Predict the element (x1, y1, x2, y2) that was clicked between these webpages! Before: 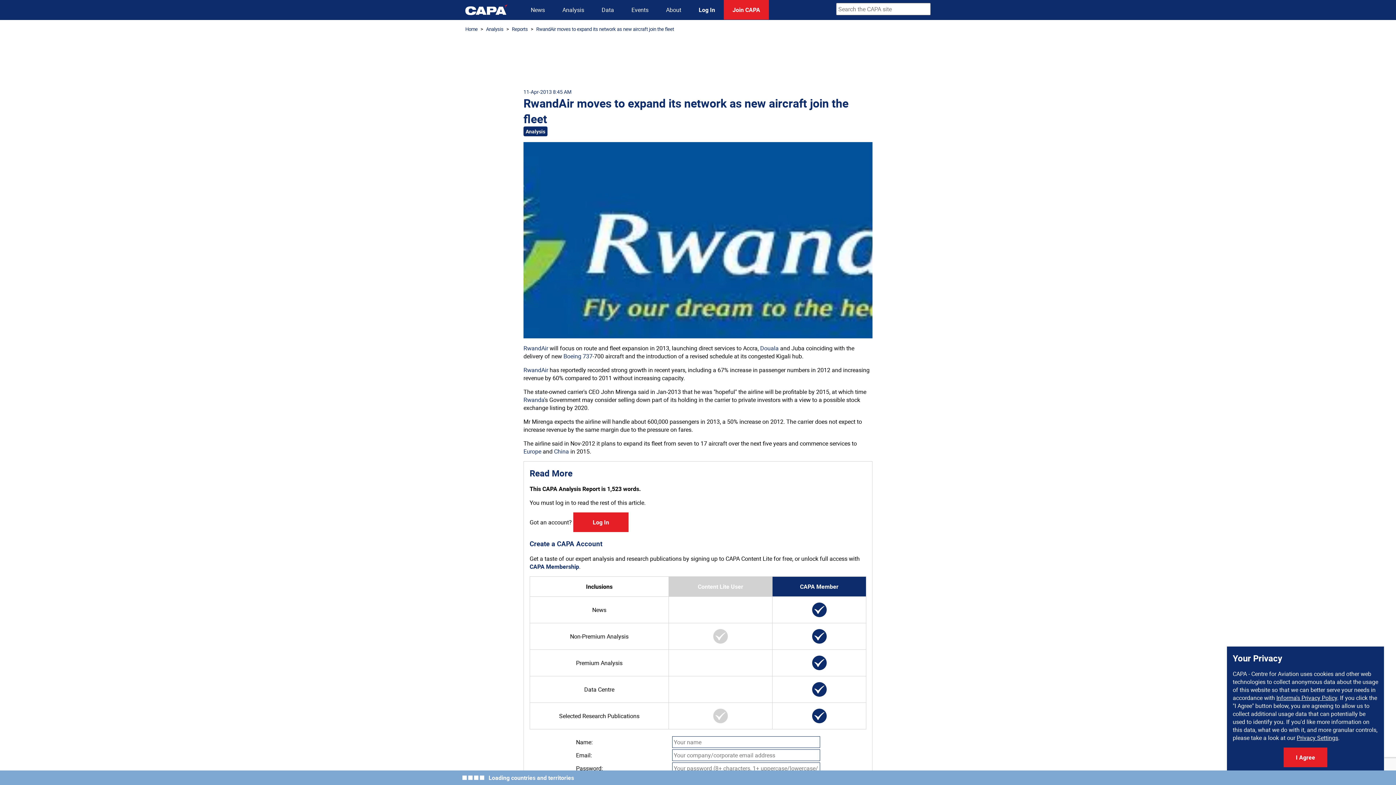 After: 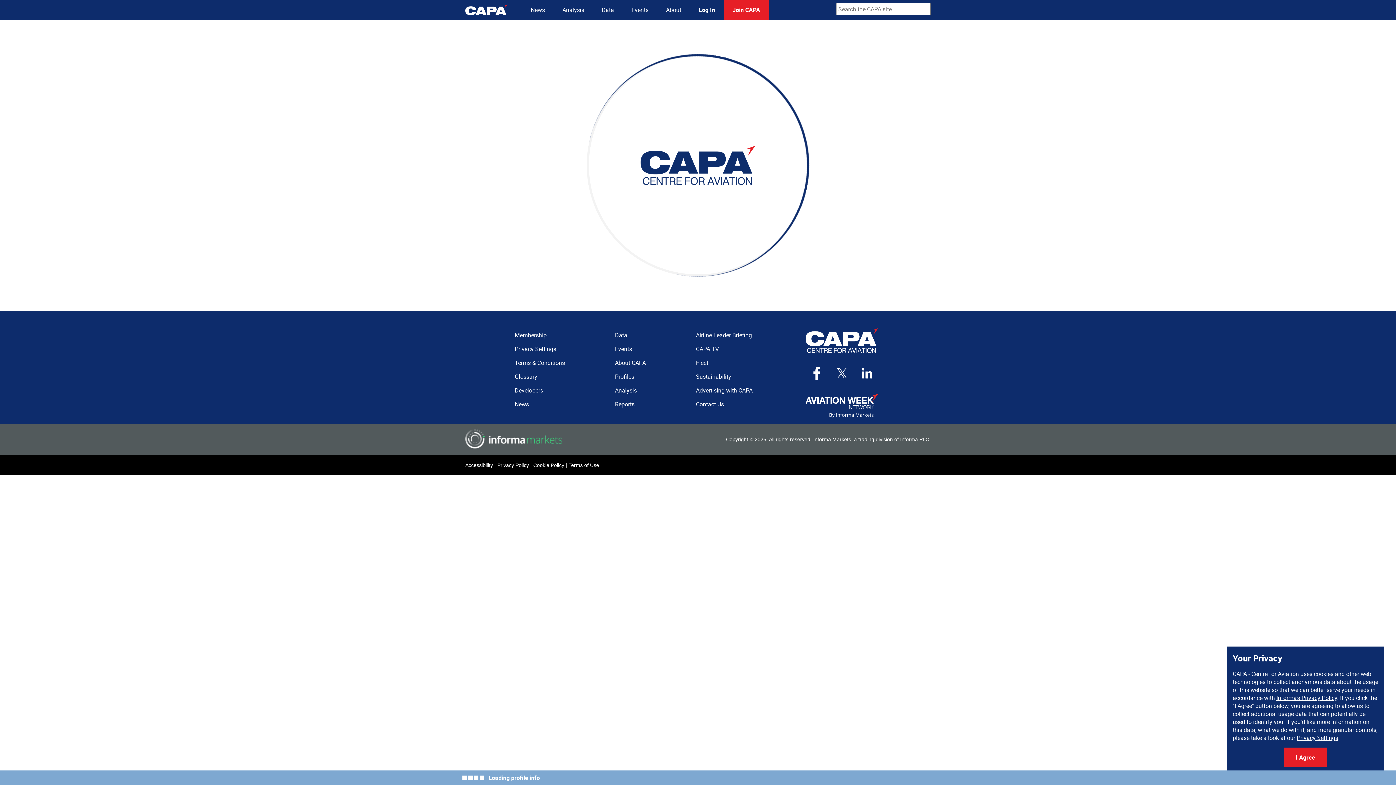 Action: bbox: (523, 447, 541, 455) label: Europe